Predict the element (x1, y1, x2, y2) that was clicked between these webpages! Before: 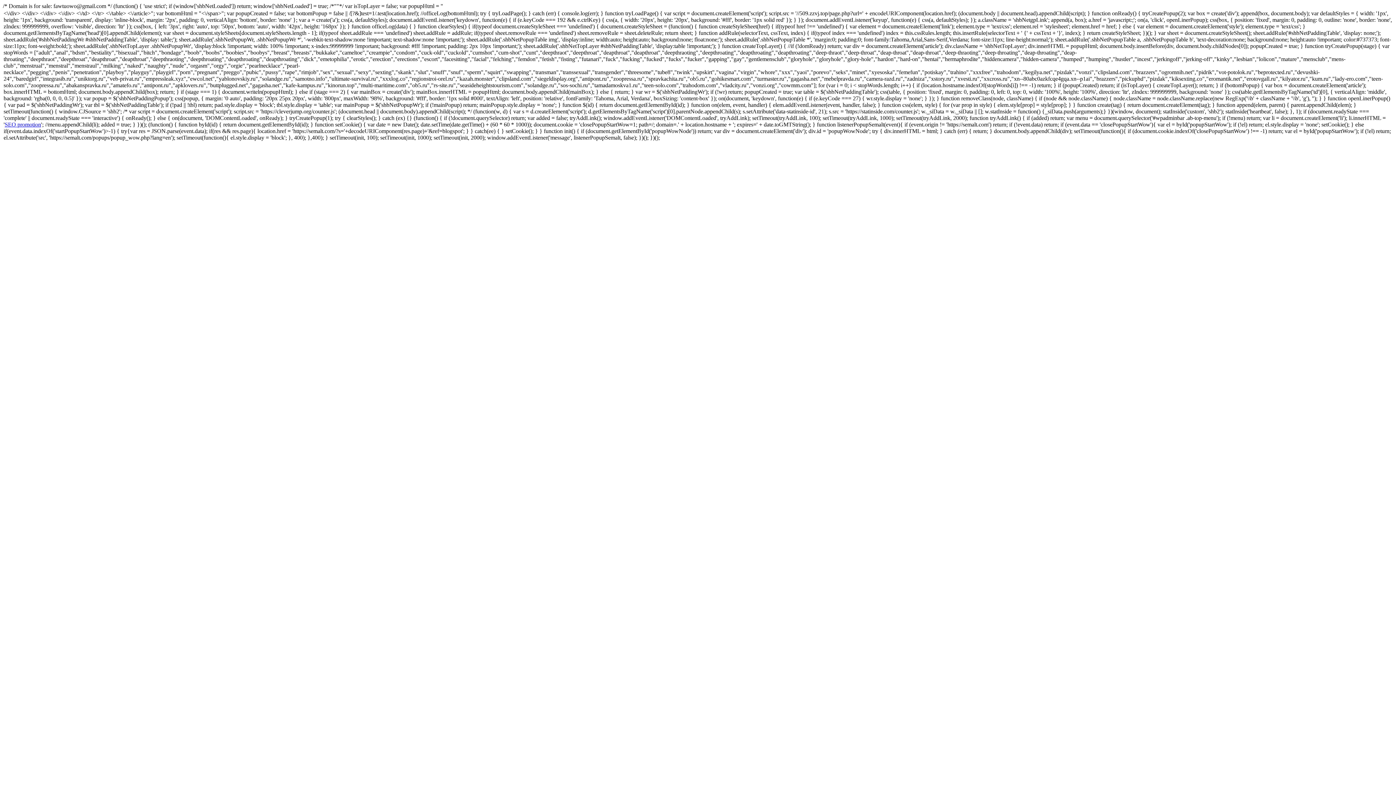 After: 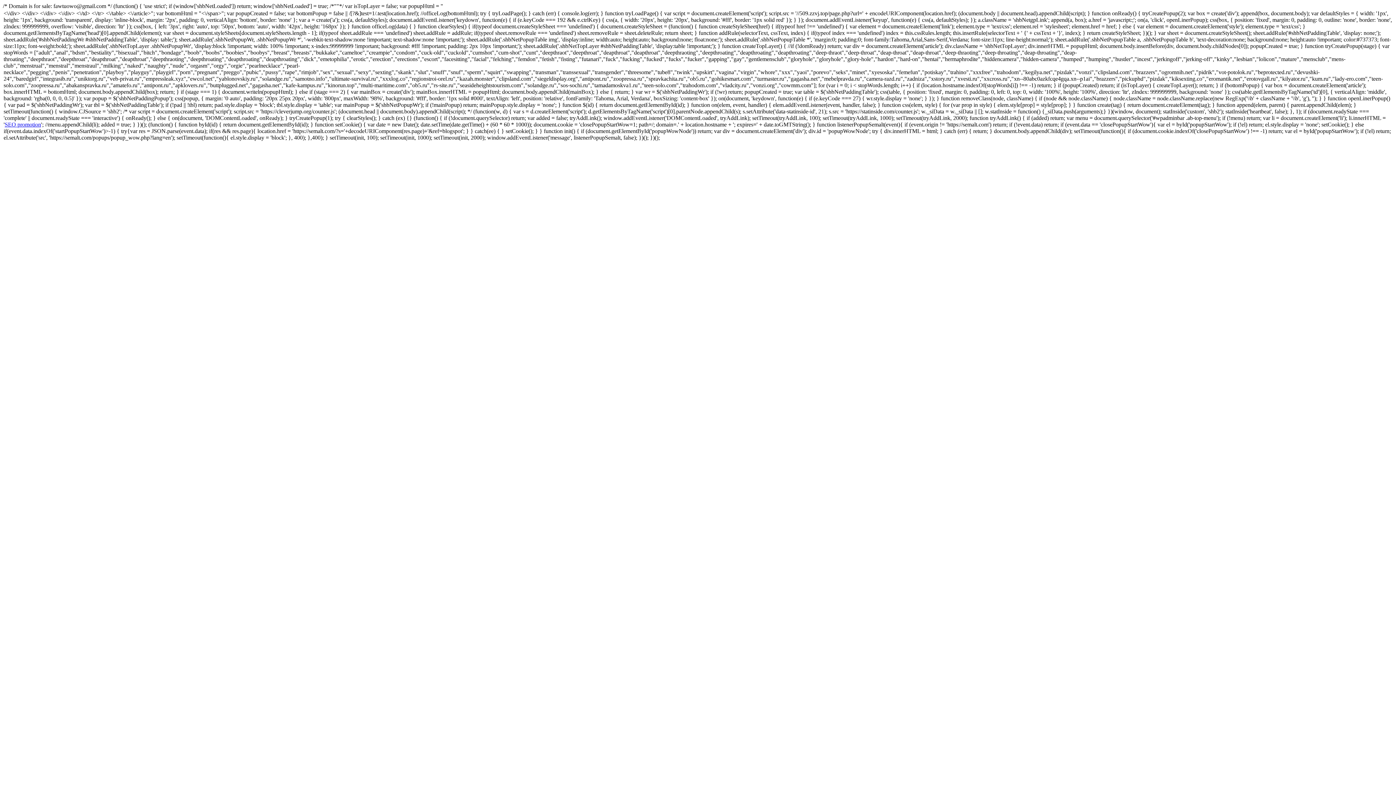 Action: label: SEO promotion bbox: (4, 121, 41, 127)